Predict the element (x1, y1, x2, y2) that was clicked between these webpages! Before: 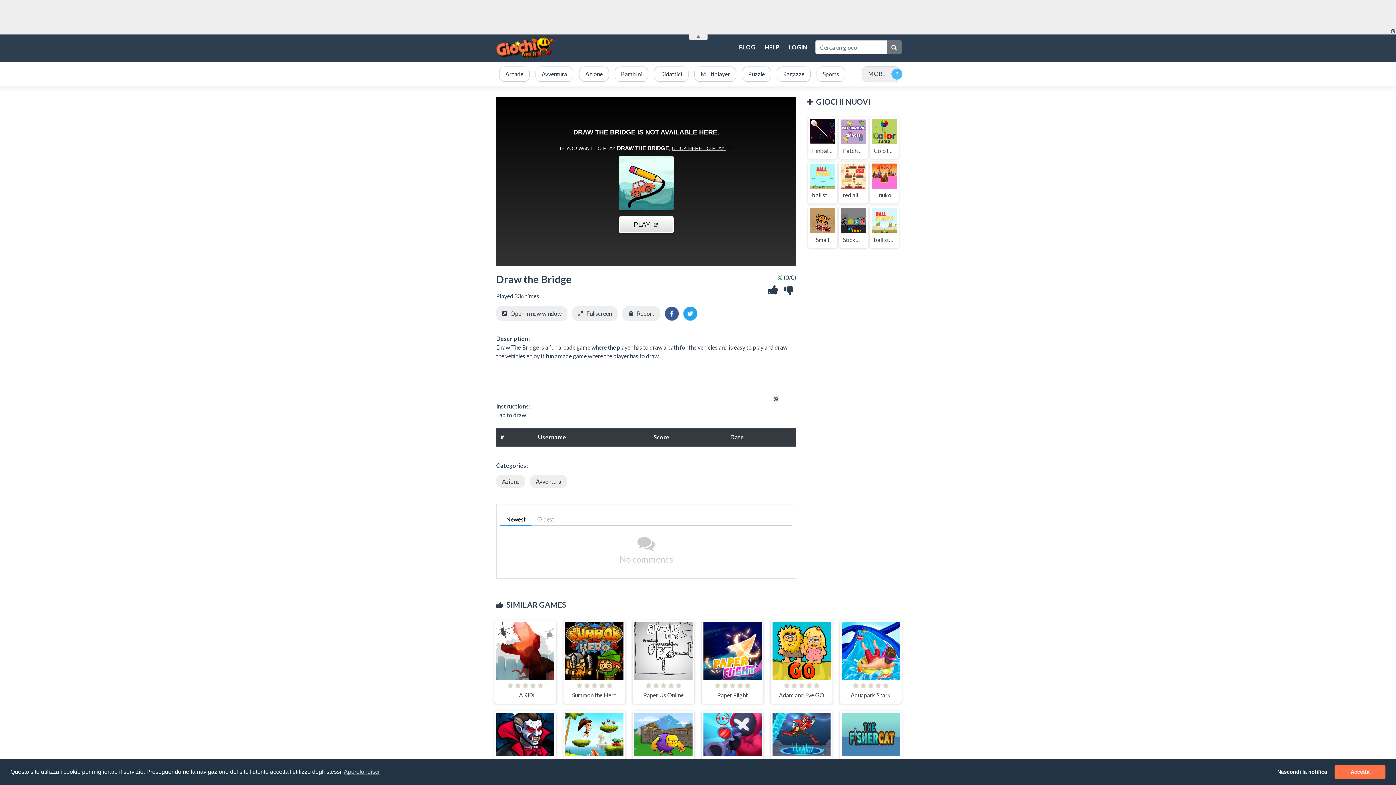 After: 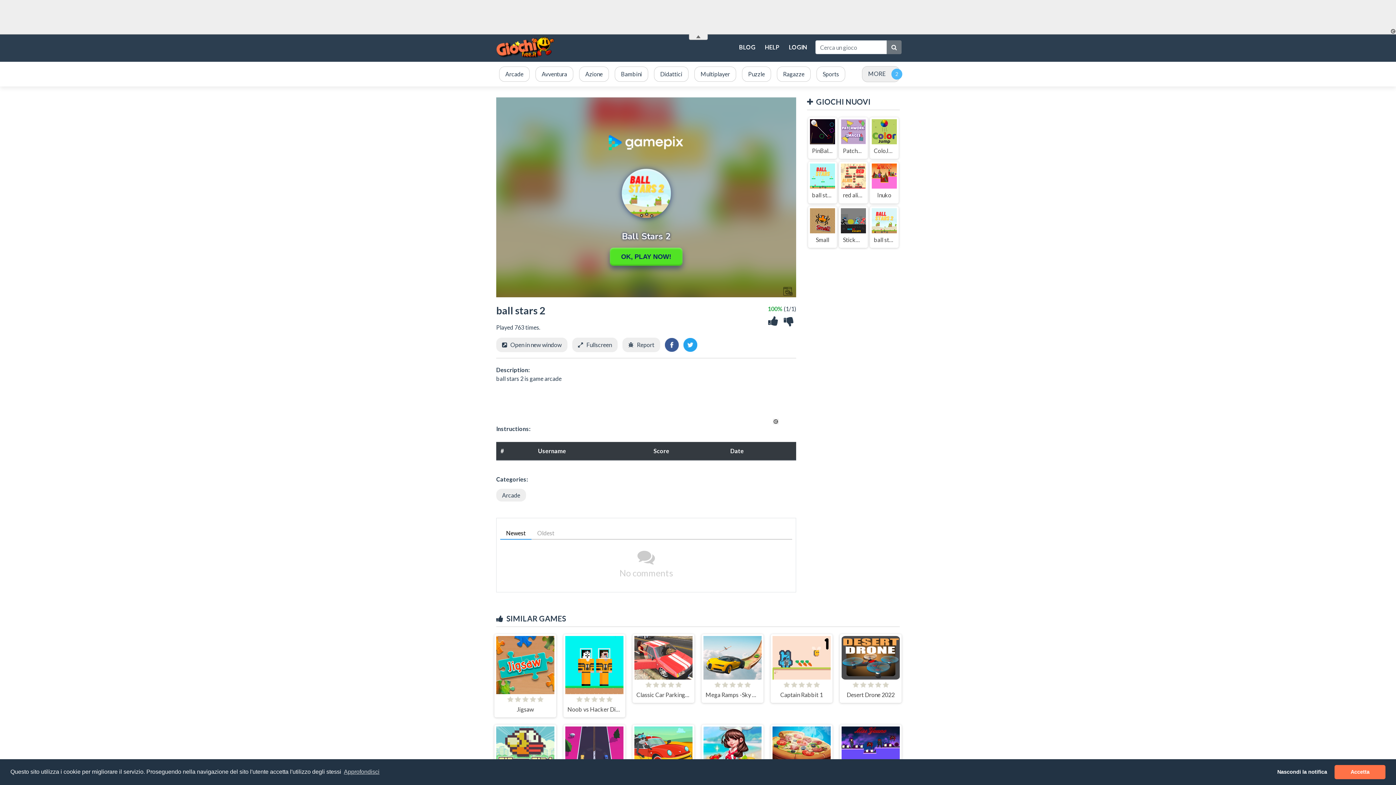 Action: label: ball stars 2 bbox: (870, 206, 898, 248)